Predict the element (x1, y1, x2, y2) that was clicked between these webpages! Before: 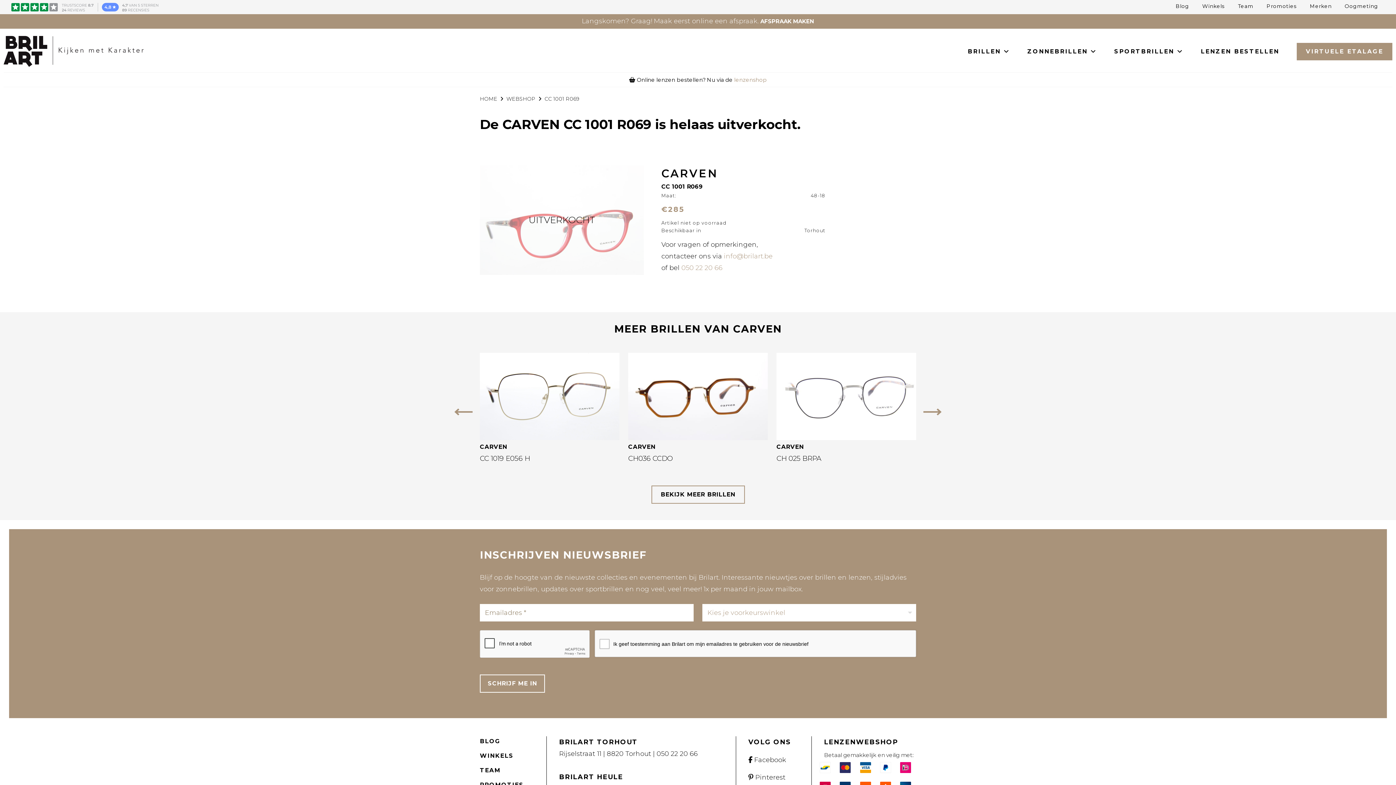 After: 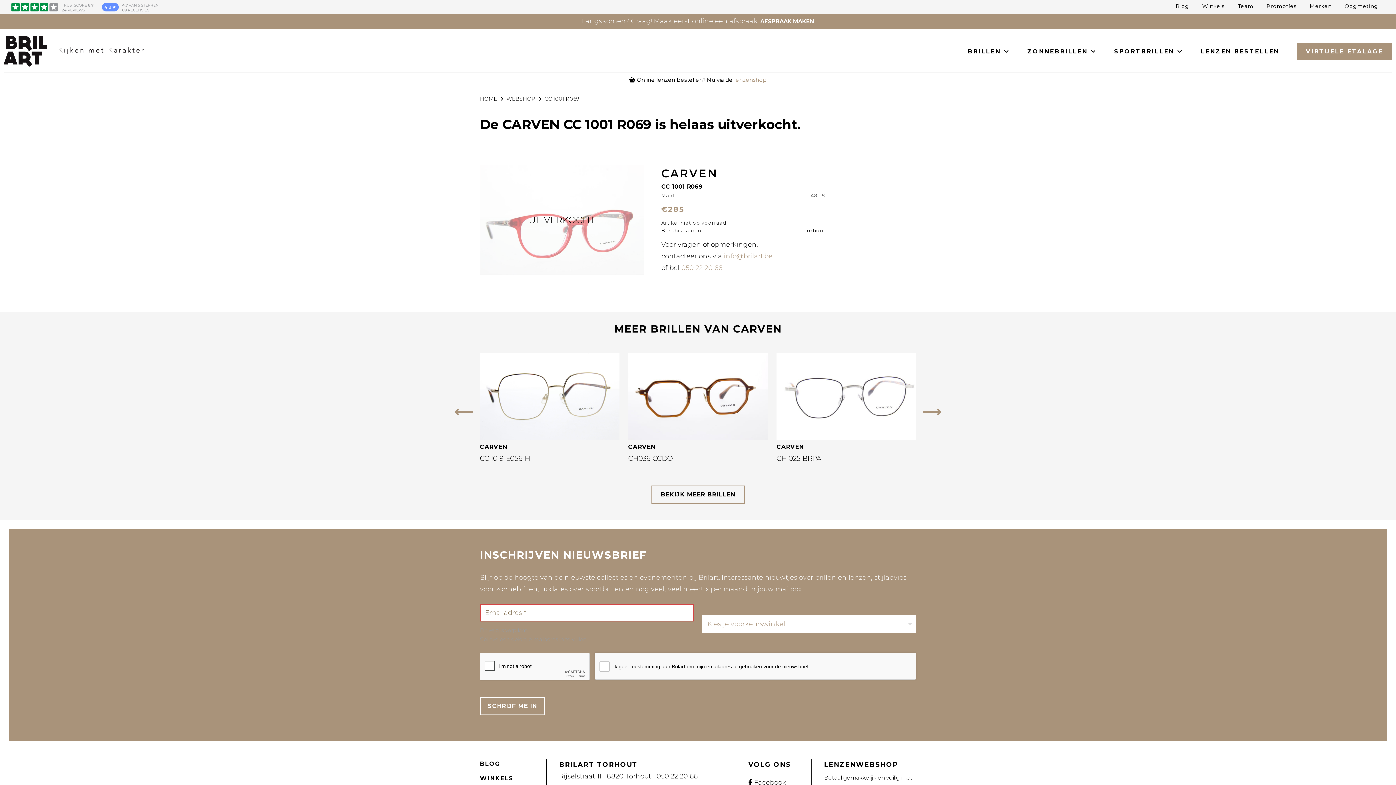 Action: bbox: (480, 674, 545, 693) label: SCHRIJF ME IN